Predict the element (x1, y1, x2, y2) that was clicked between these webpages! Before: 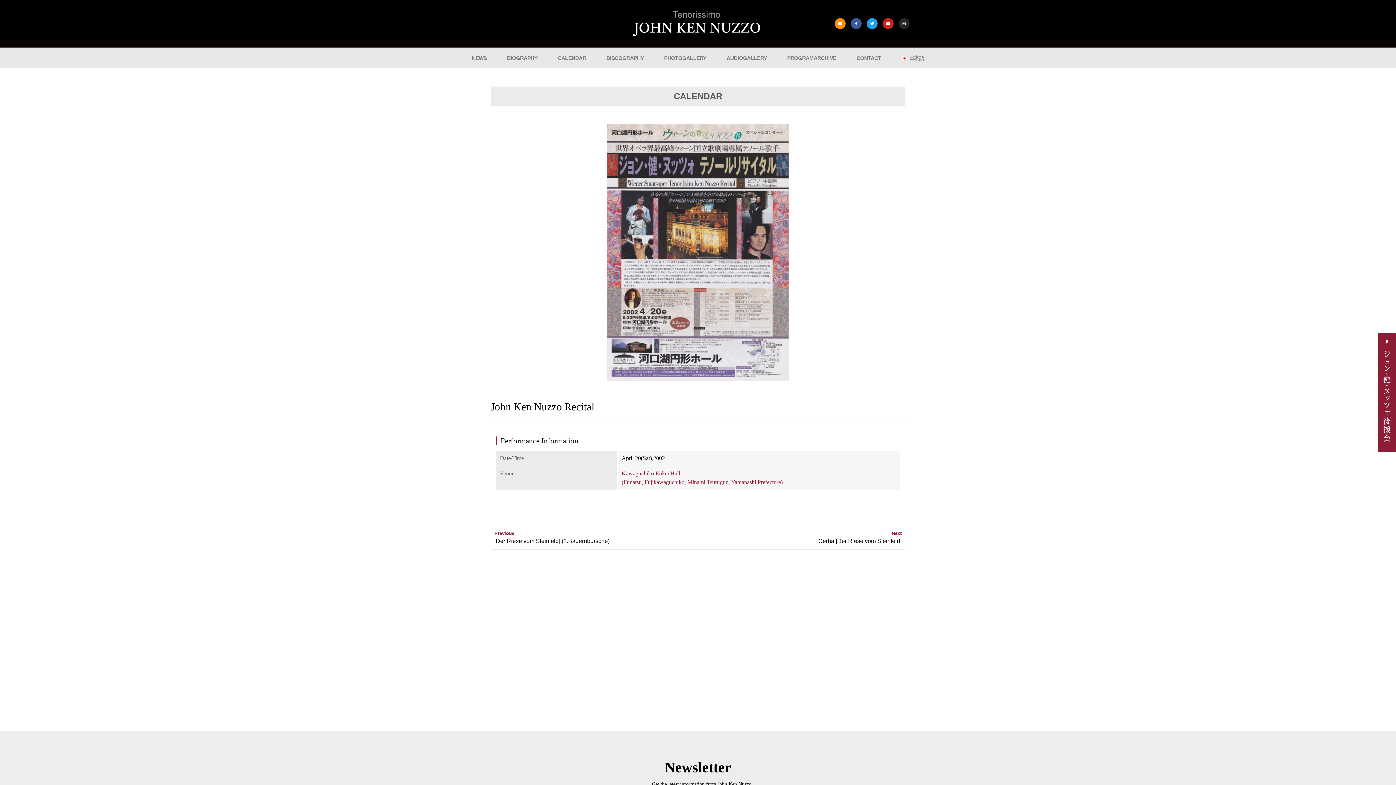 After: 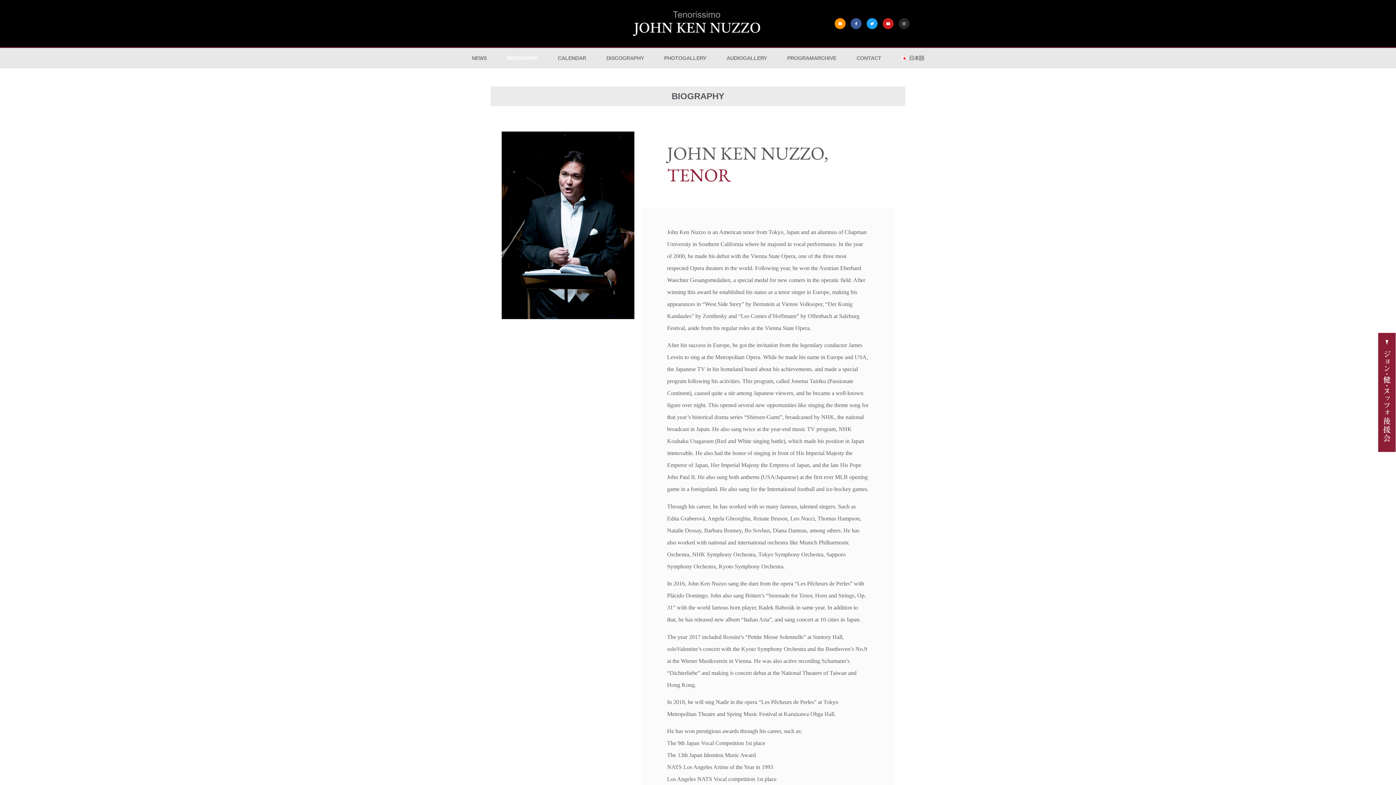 Action: label: BIOGRAPHY bbox: (497, 48, 547, 68)